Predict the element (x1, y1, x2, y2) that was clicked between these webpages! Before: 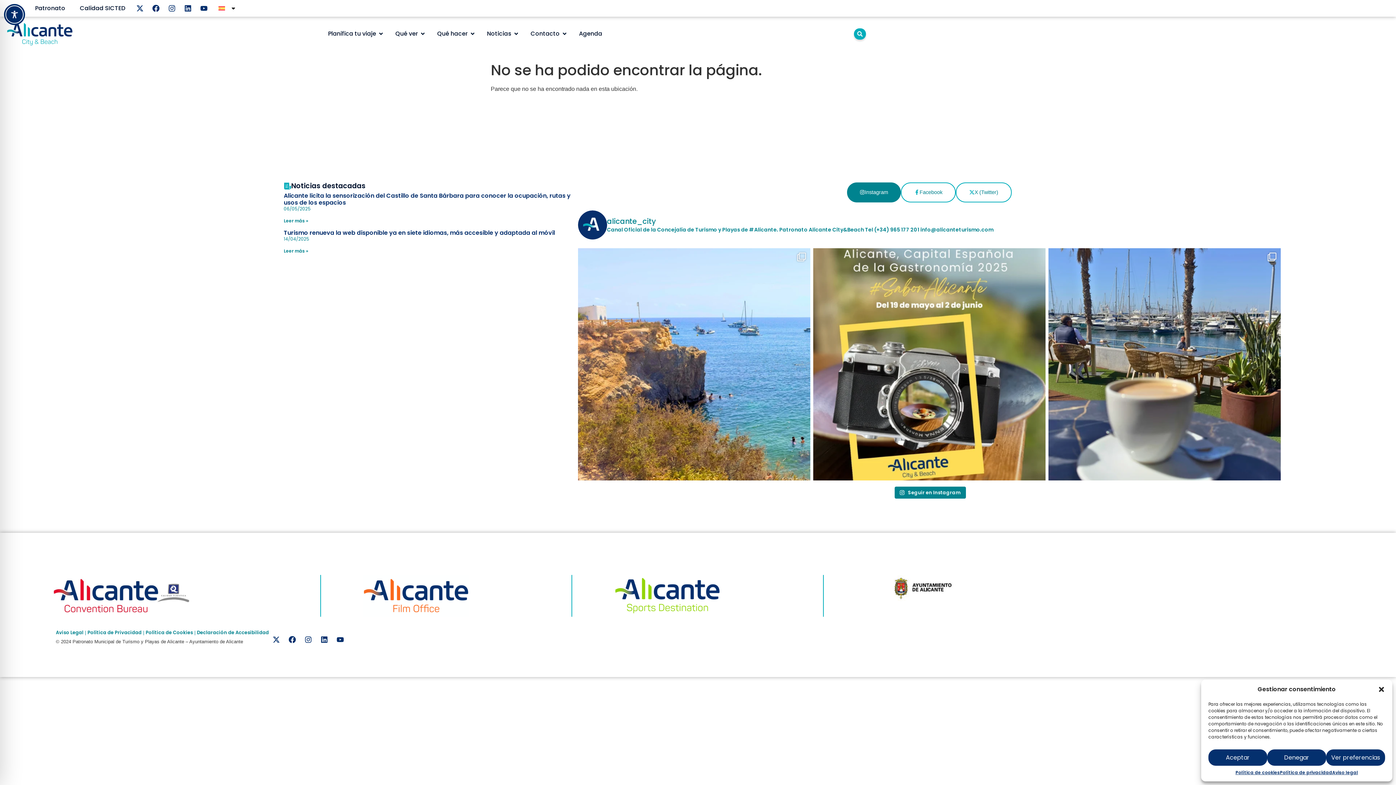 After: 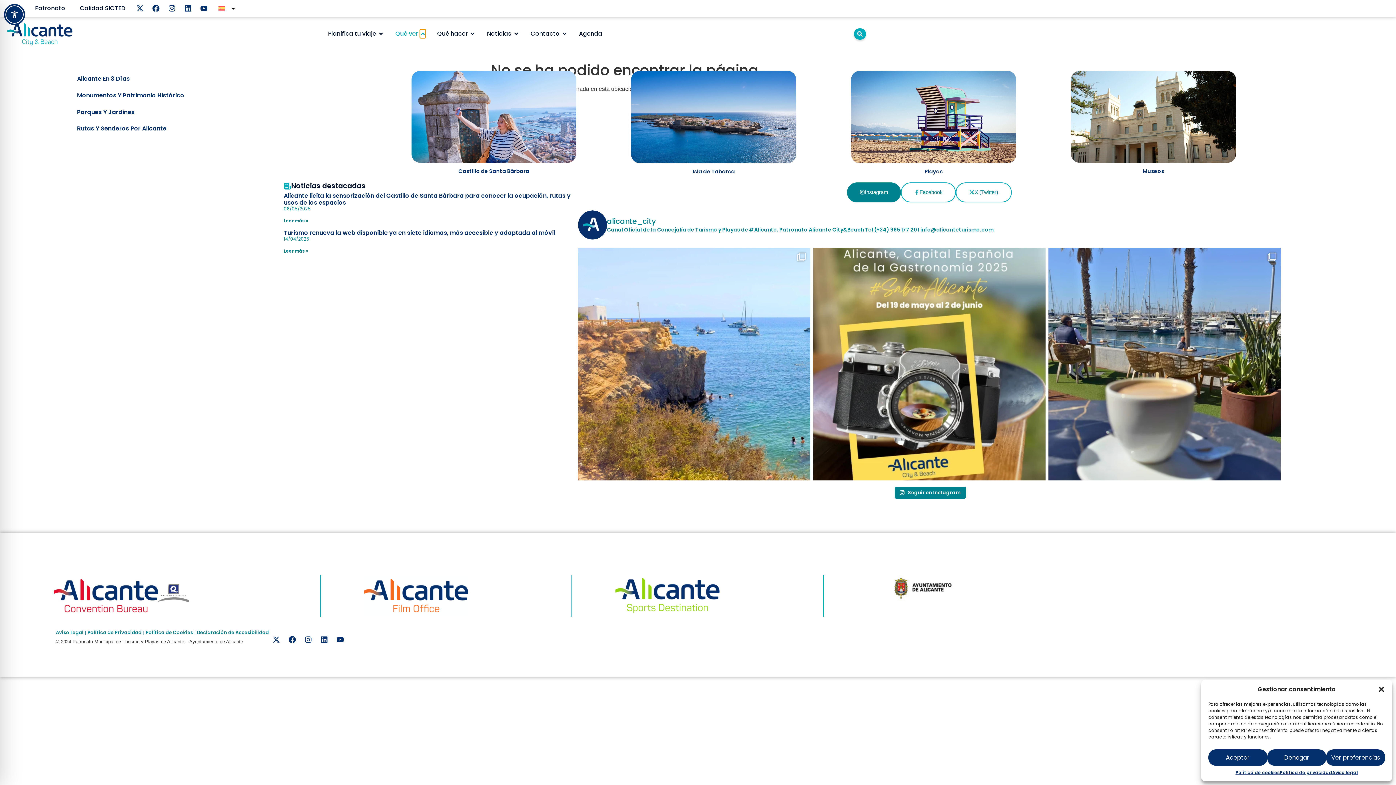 Action: label: Open Qué ver bbox: (419, 29, 425, 38)